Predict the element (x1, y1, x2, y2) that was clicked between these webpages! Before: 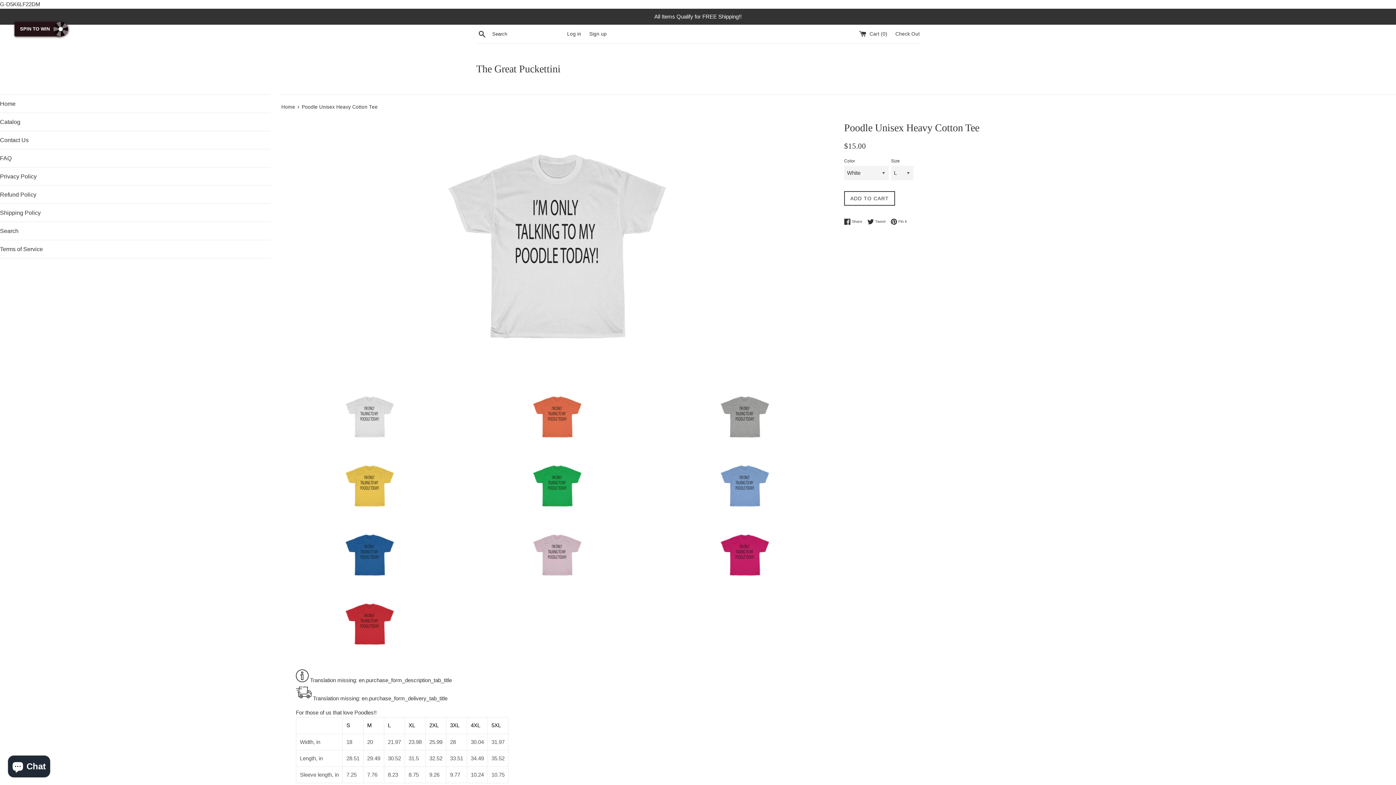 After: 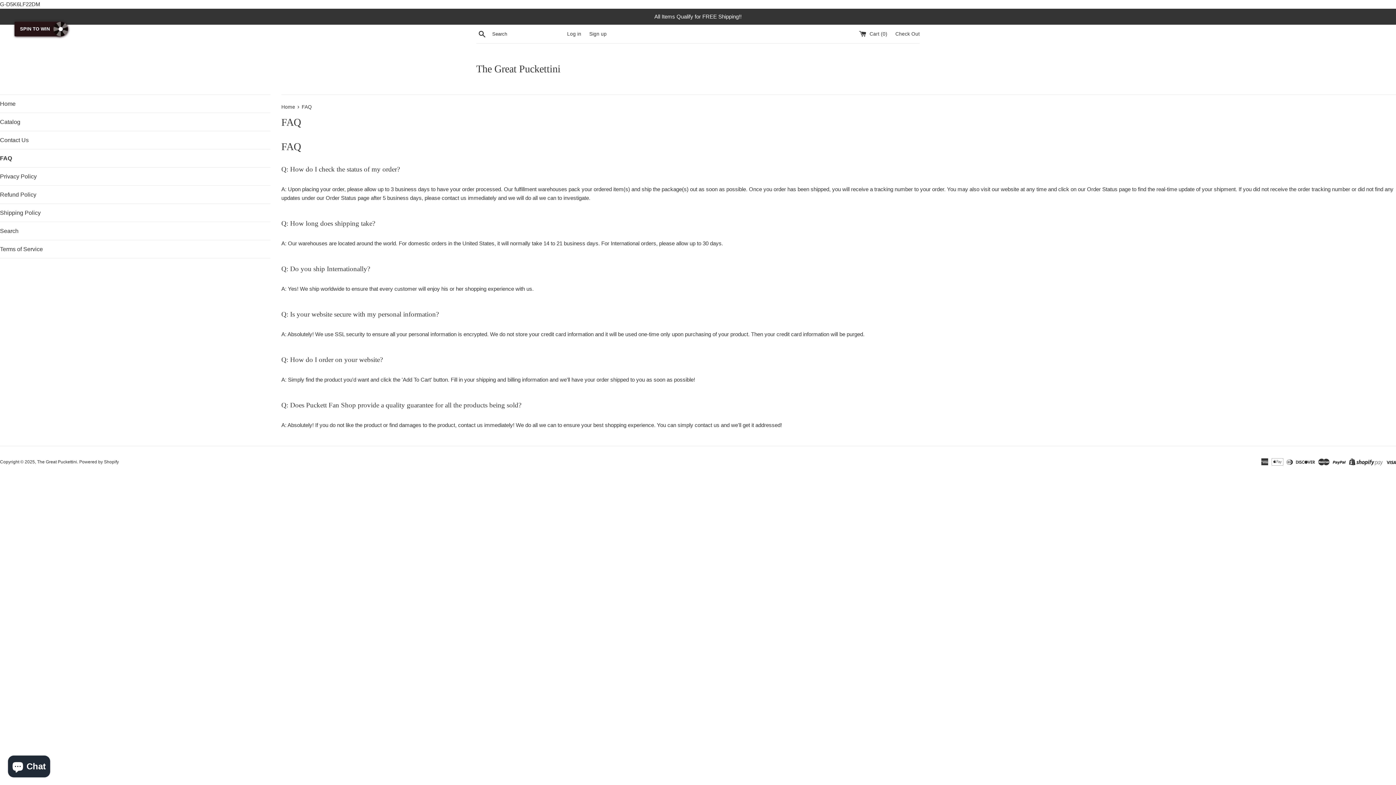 Action: label: FAQ bbox: (0, 149, 270, 167)